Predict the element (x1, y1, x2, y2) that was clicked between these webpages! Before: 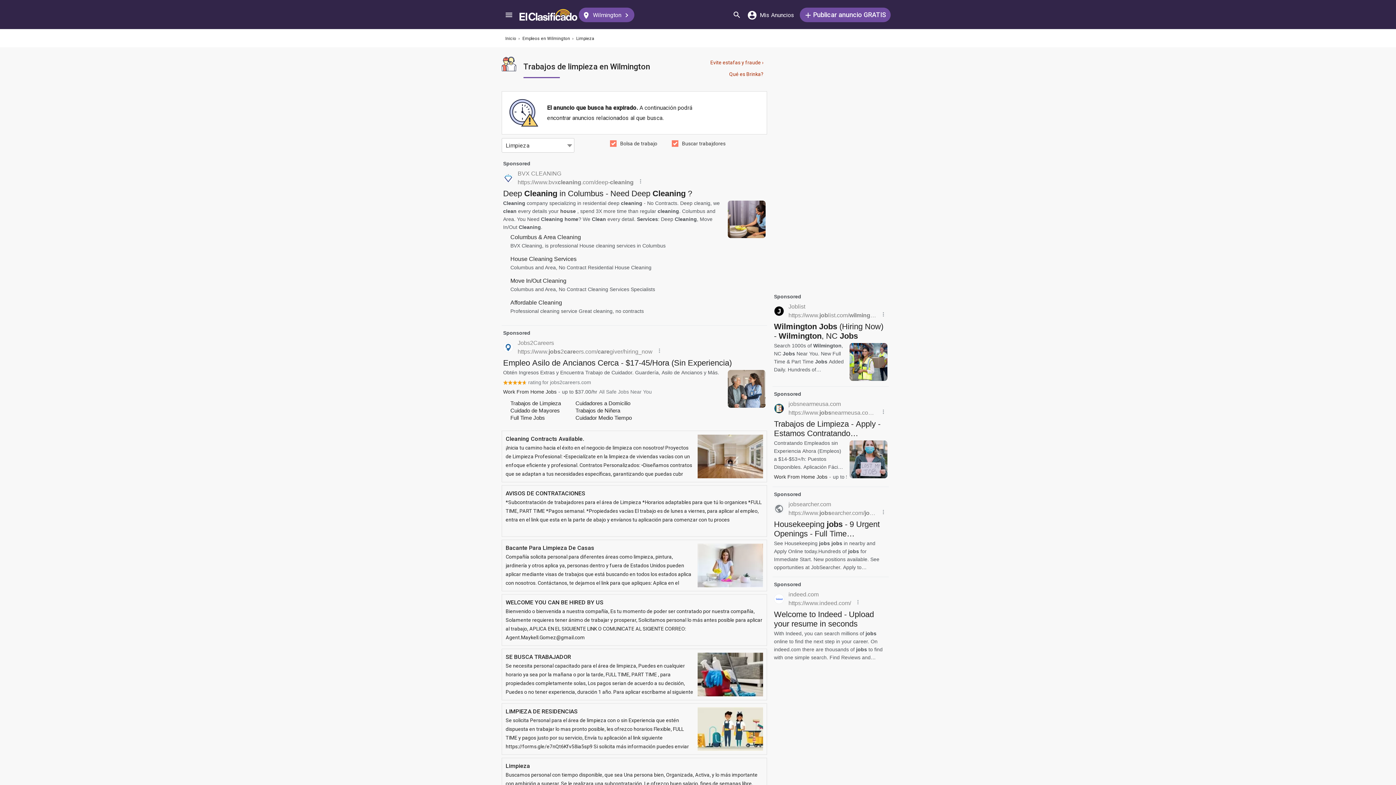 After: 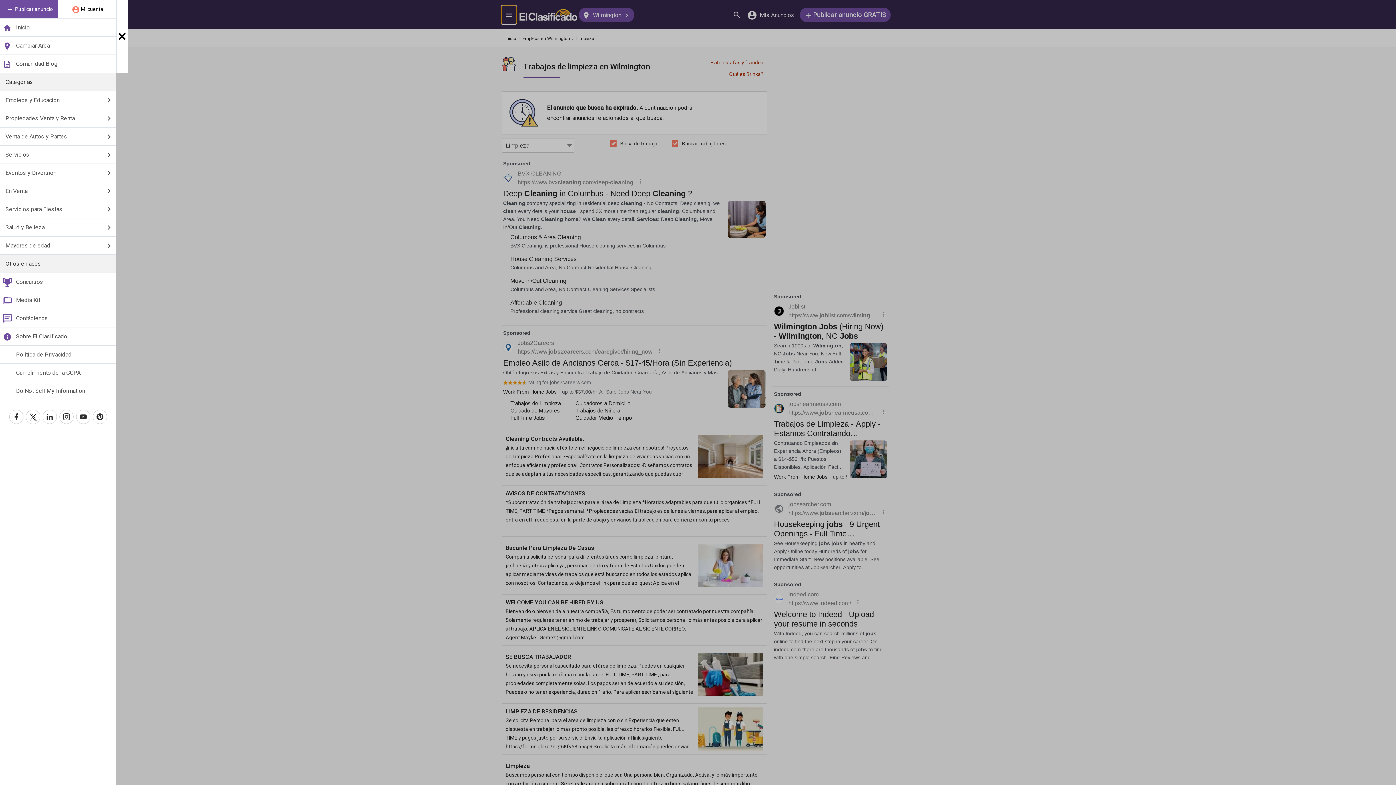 Action: bbox: (501, 5, 516, 23) label: Menú